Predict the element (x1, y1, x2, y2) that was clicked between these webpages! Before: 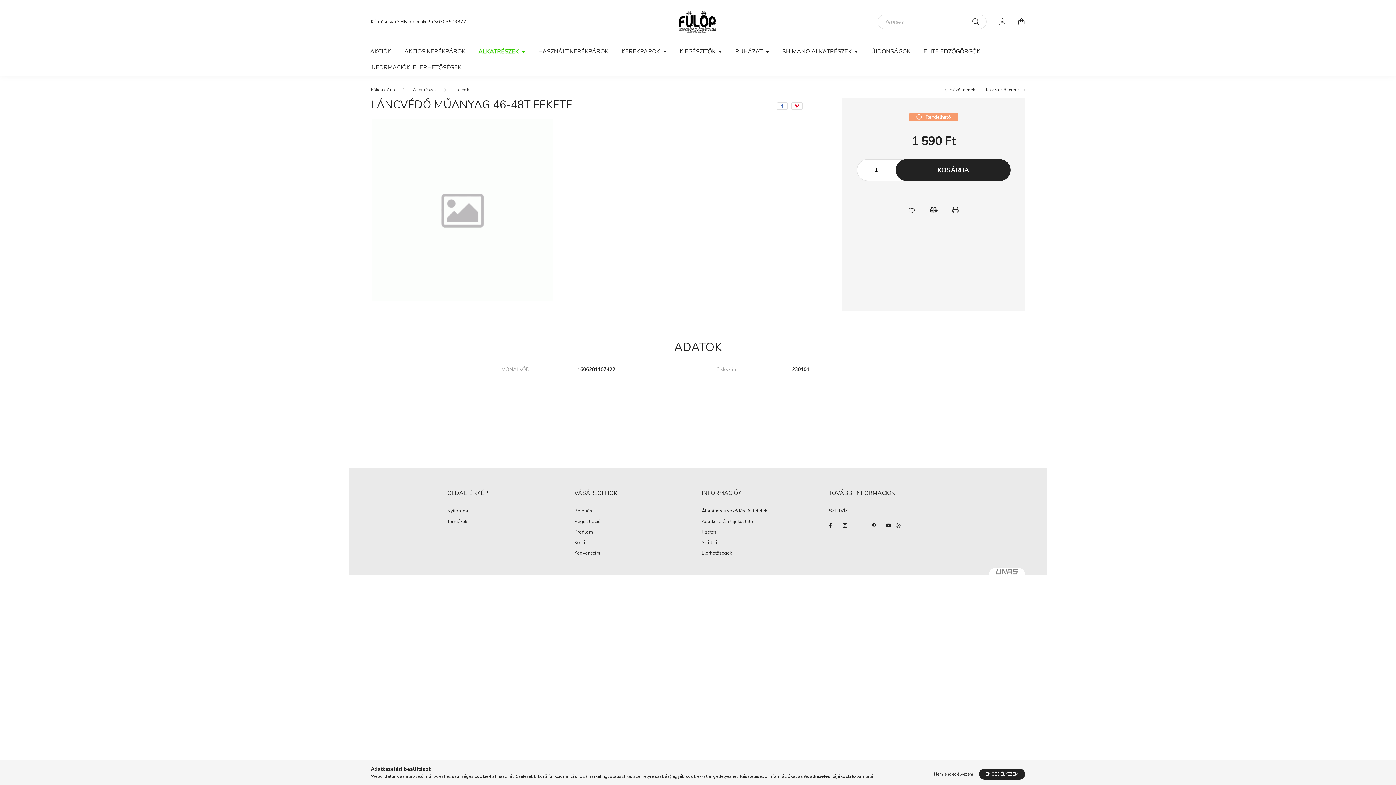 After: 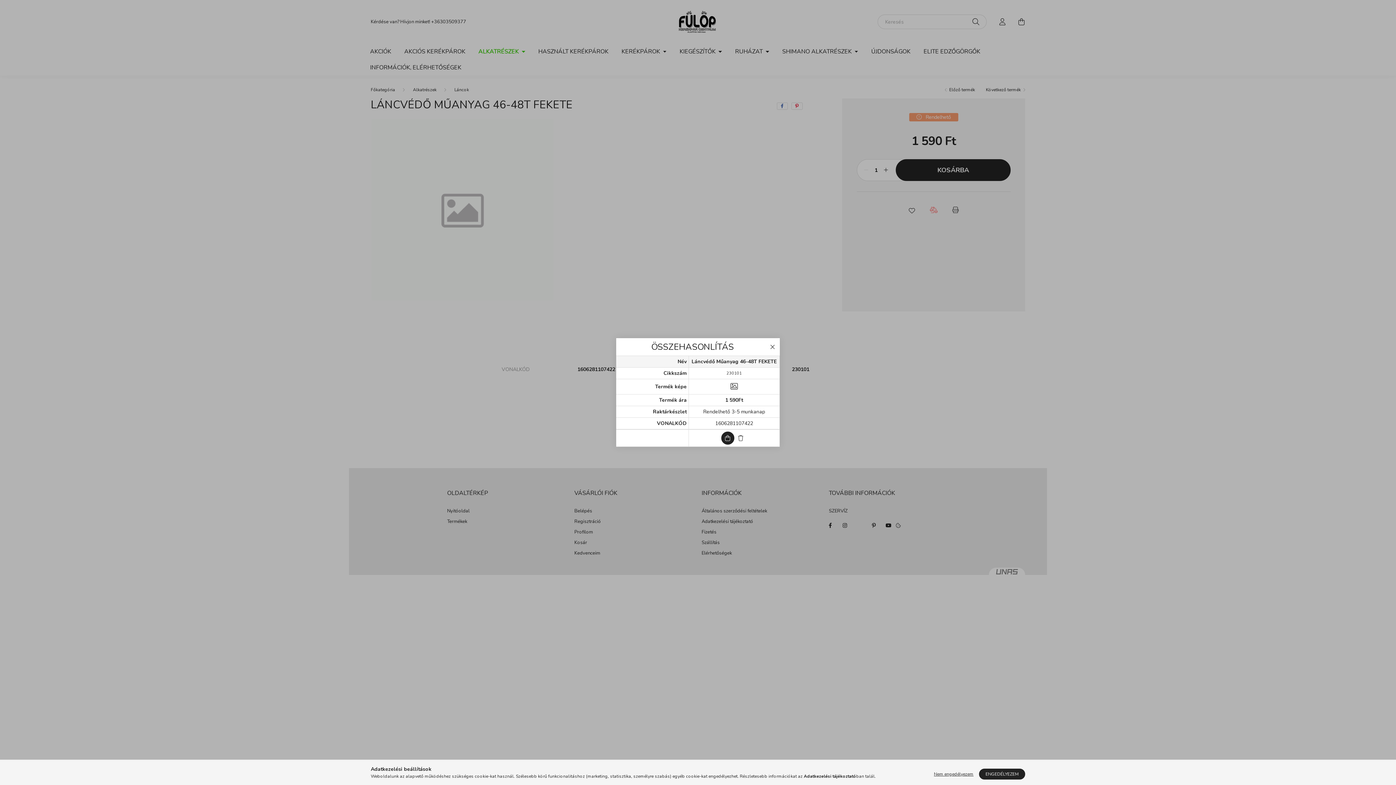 Action: bbox: (926, 202, 941, 217) label: Összehasonlítás